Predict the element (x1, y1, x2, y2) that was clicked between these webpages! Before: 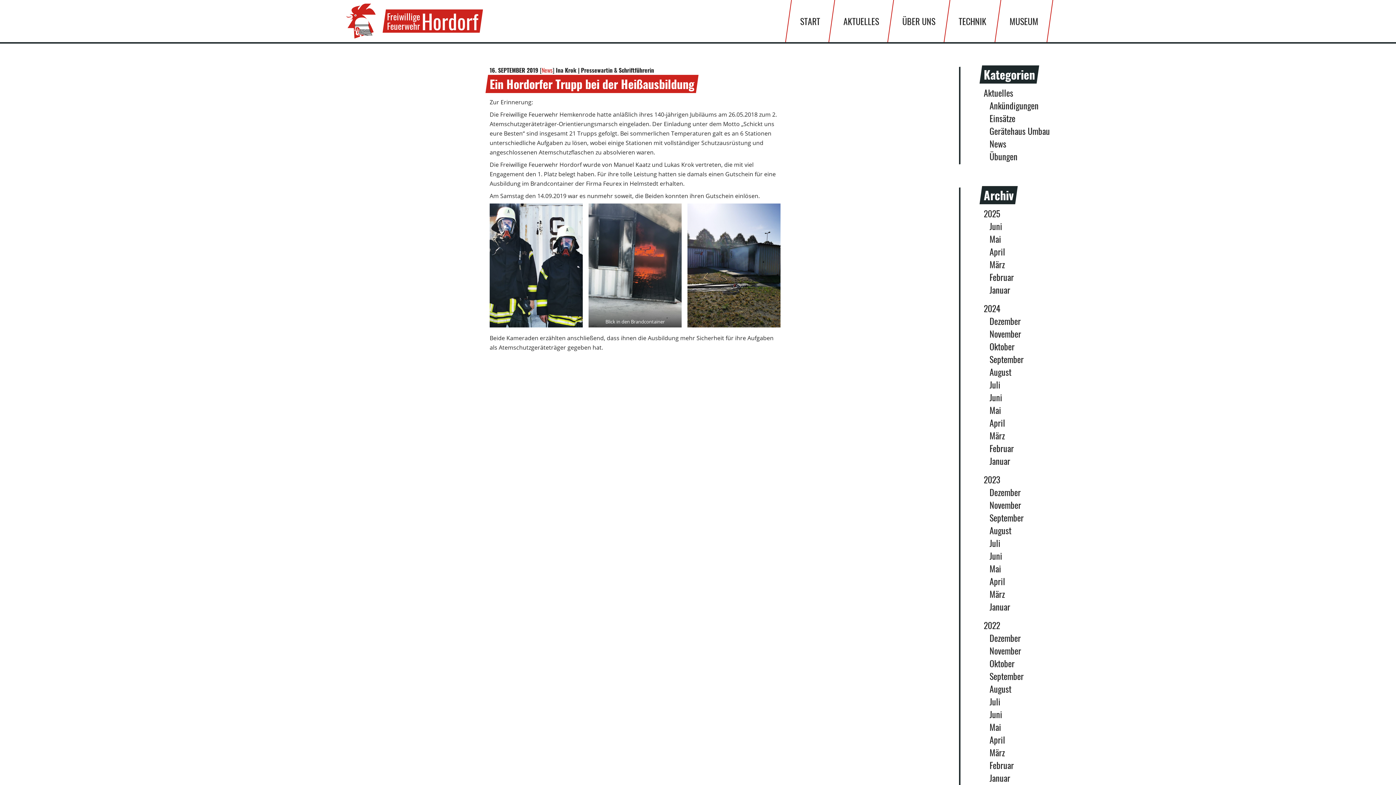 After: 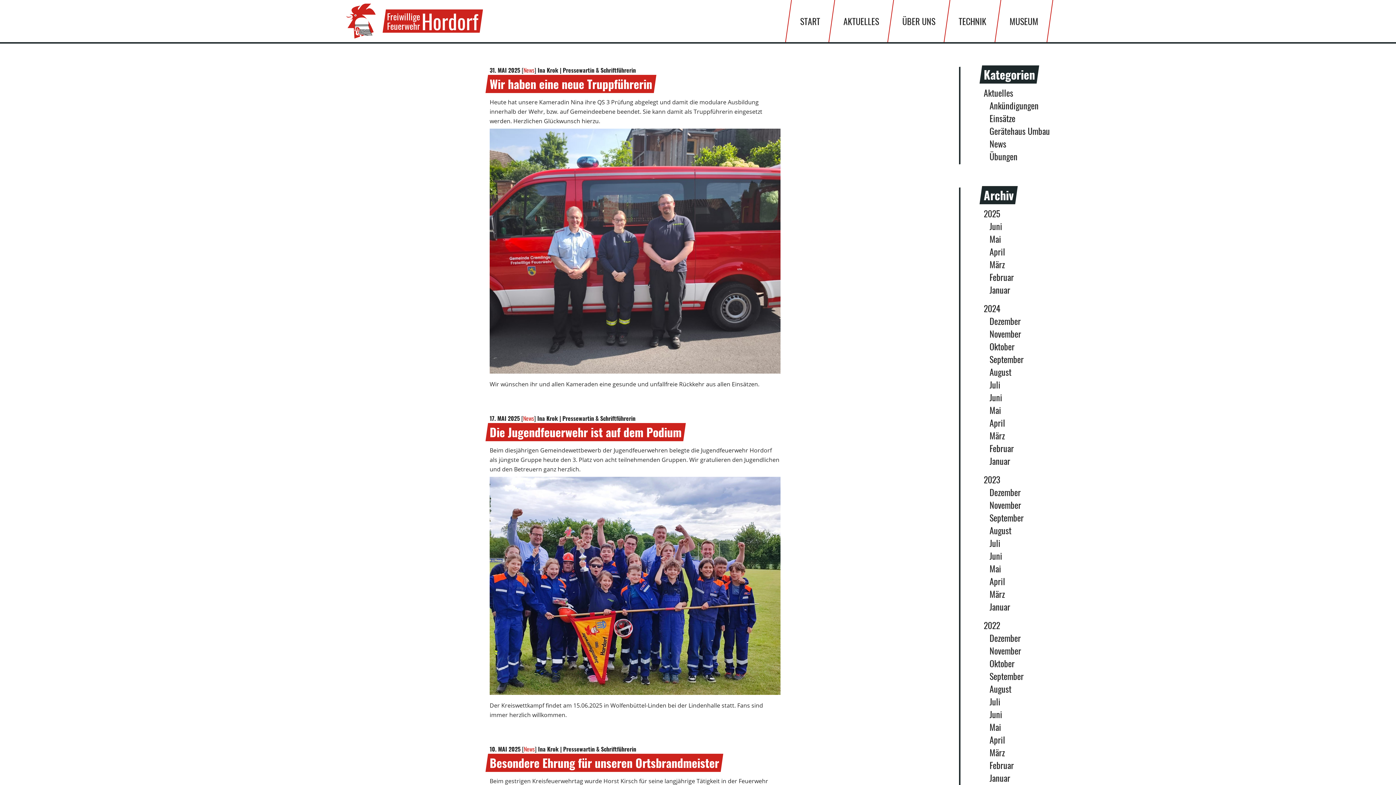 Action: bbox: (989, 234, 1001, 244) label: Mai